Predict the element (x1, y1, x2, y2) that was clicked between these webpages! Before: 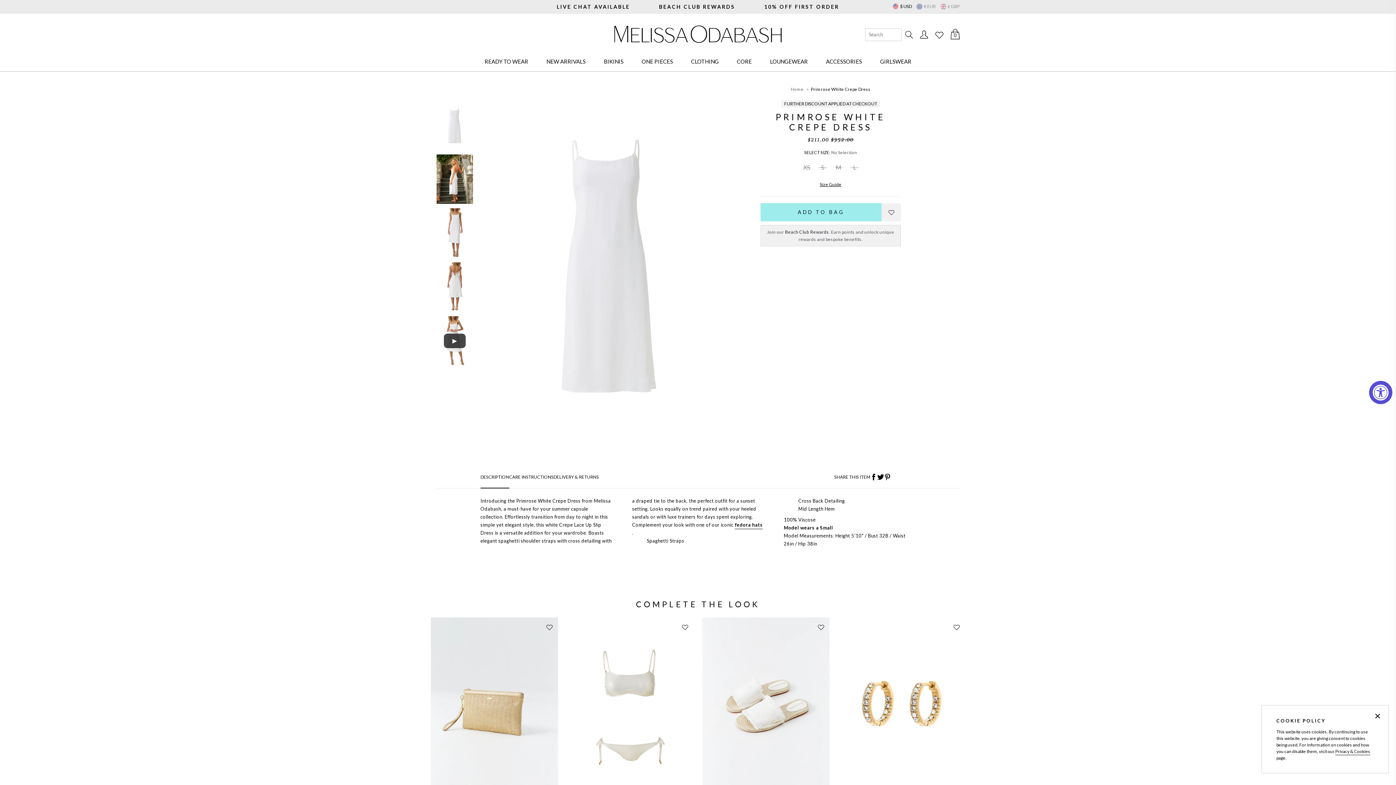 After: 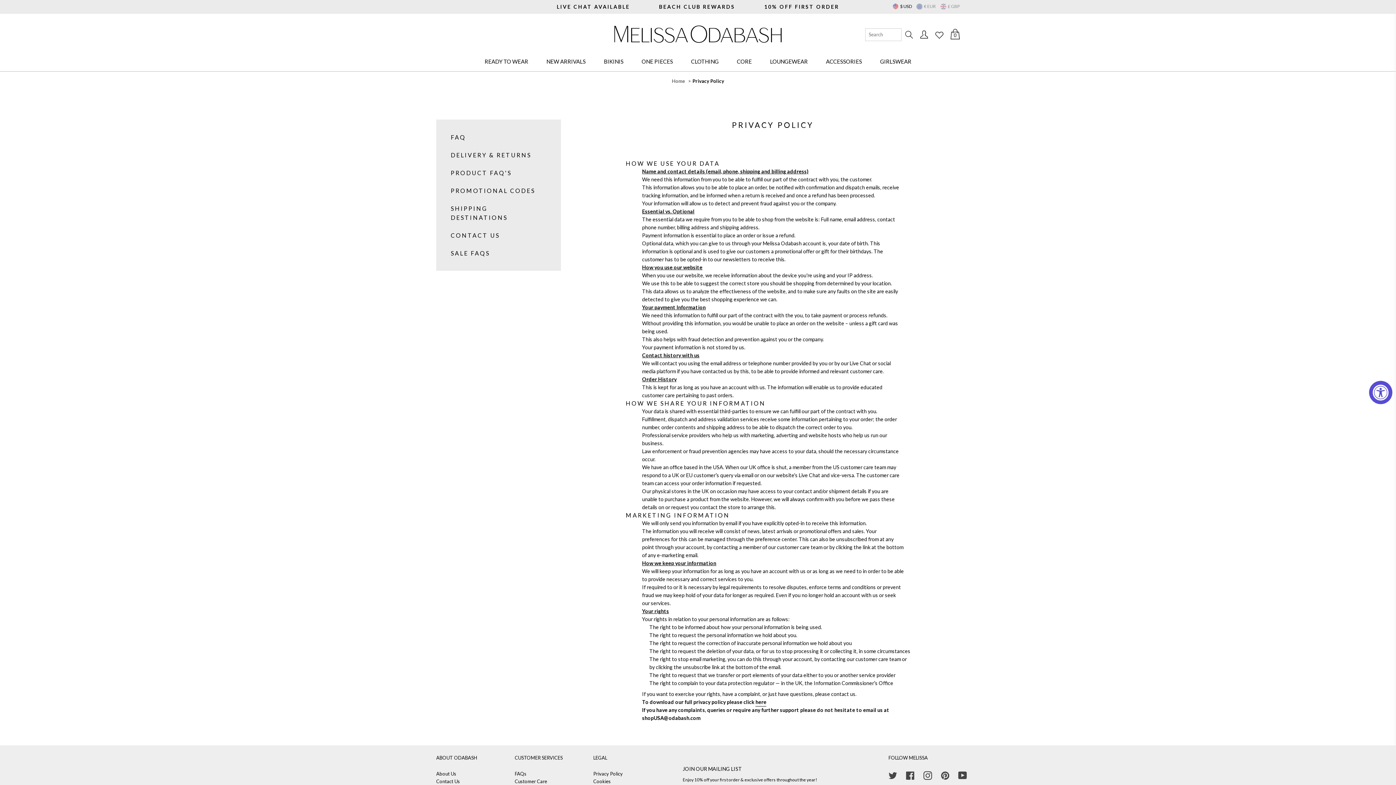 Action: bbox: (1335, 748, 1370, 755) label: Privacy & Cookies